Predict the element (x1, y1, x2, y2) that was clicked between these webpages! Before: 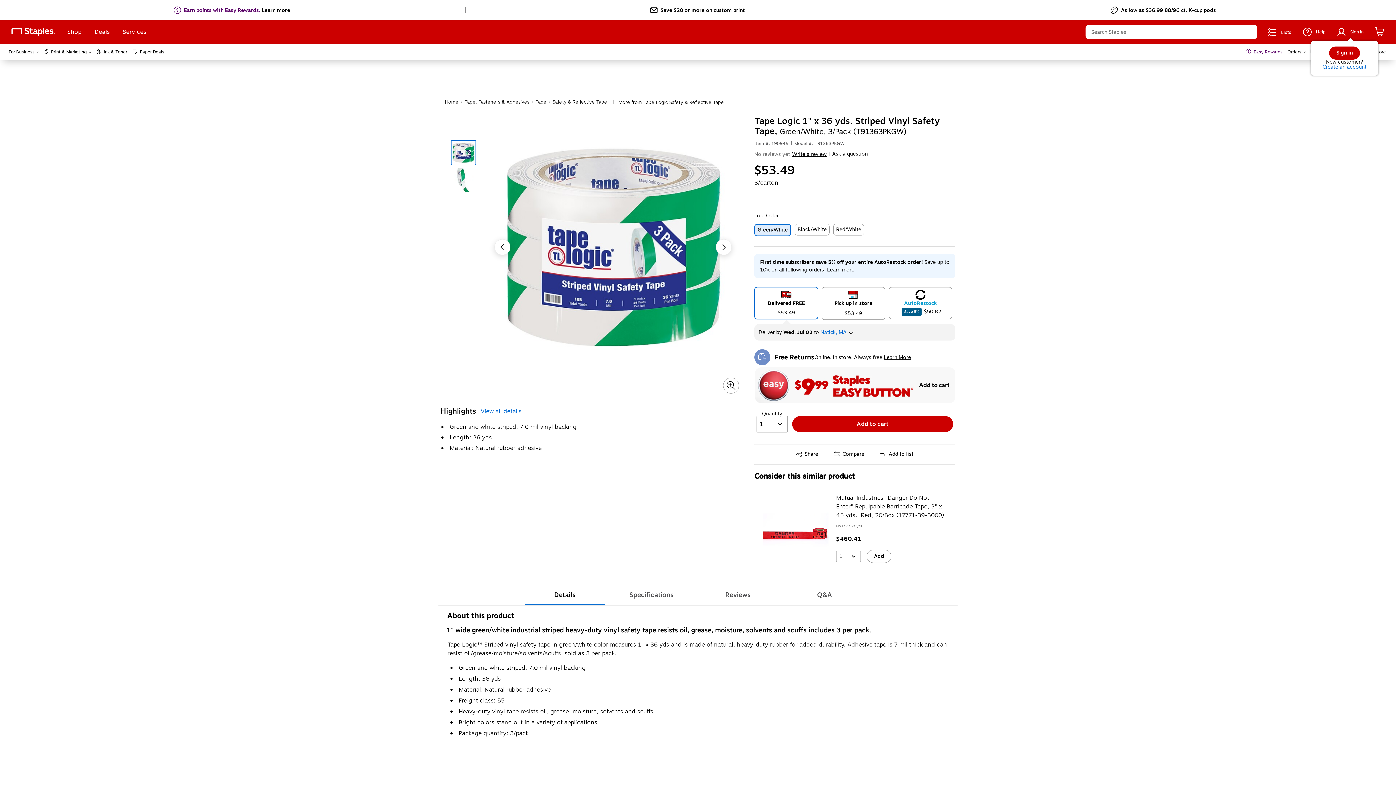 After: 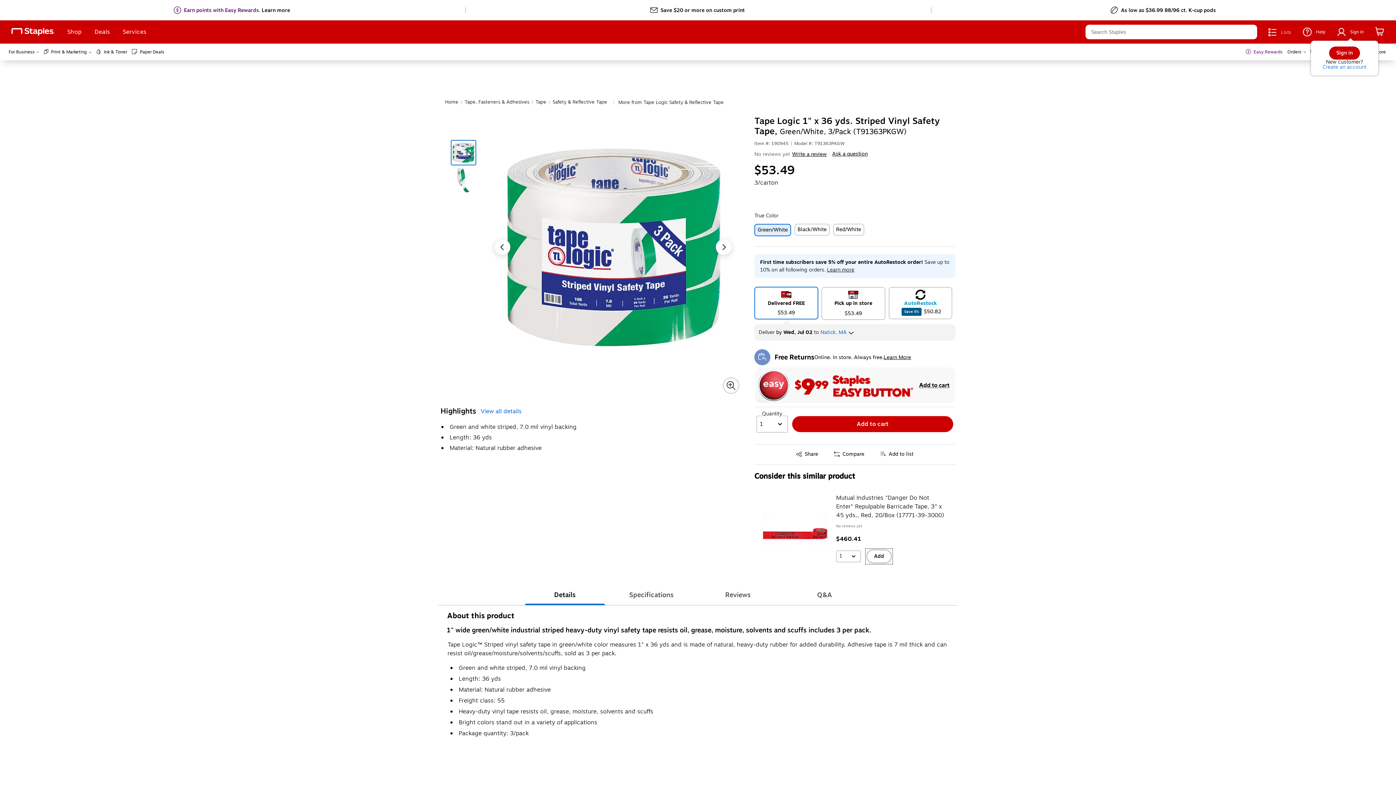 Action: label: Add to cart Mutual Industries "Danger Do Not Enter" Repulpable Barricade Tape, 3" x 45 yds., Red, 20/Box (17771-39-3000) bbox: (866, 550, 891, 563)